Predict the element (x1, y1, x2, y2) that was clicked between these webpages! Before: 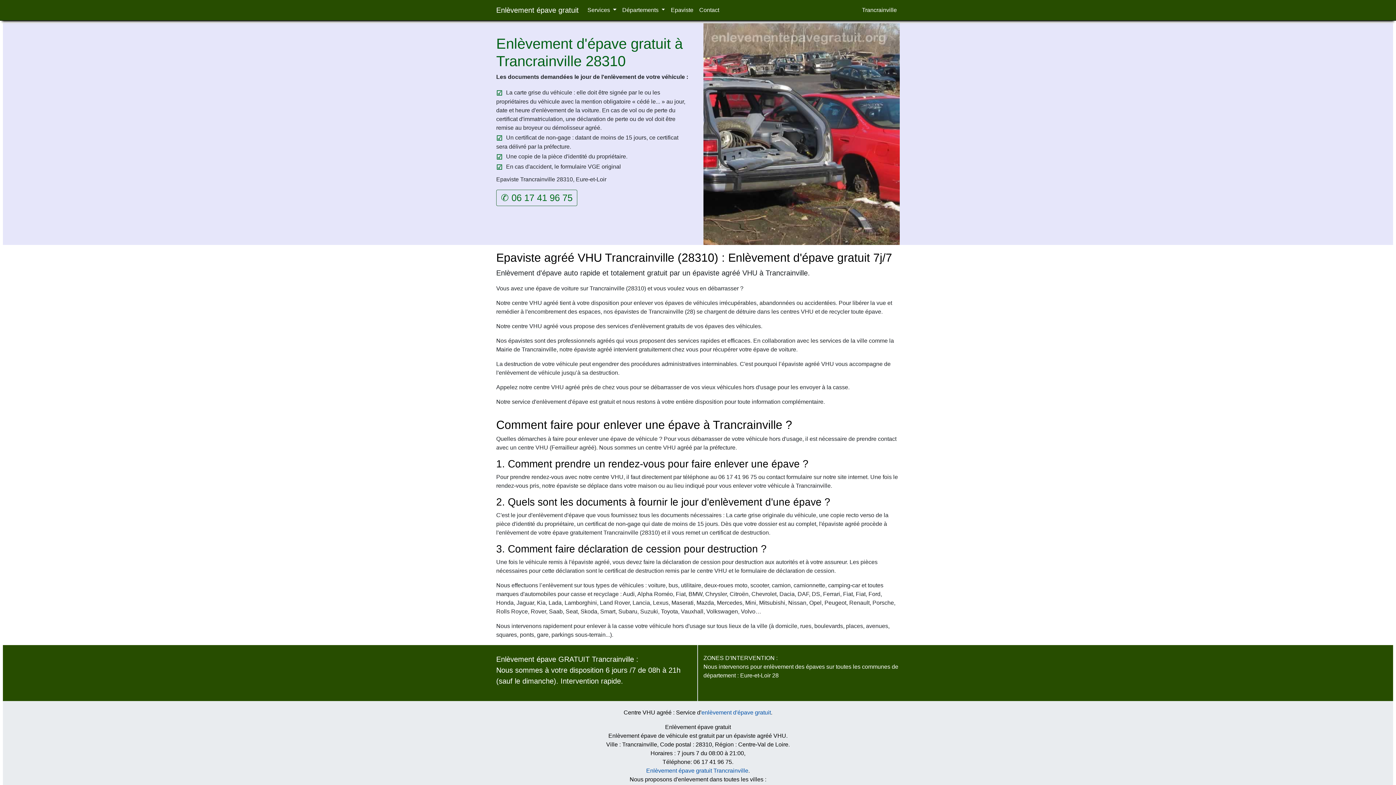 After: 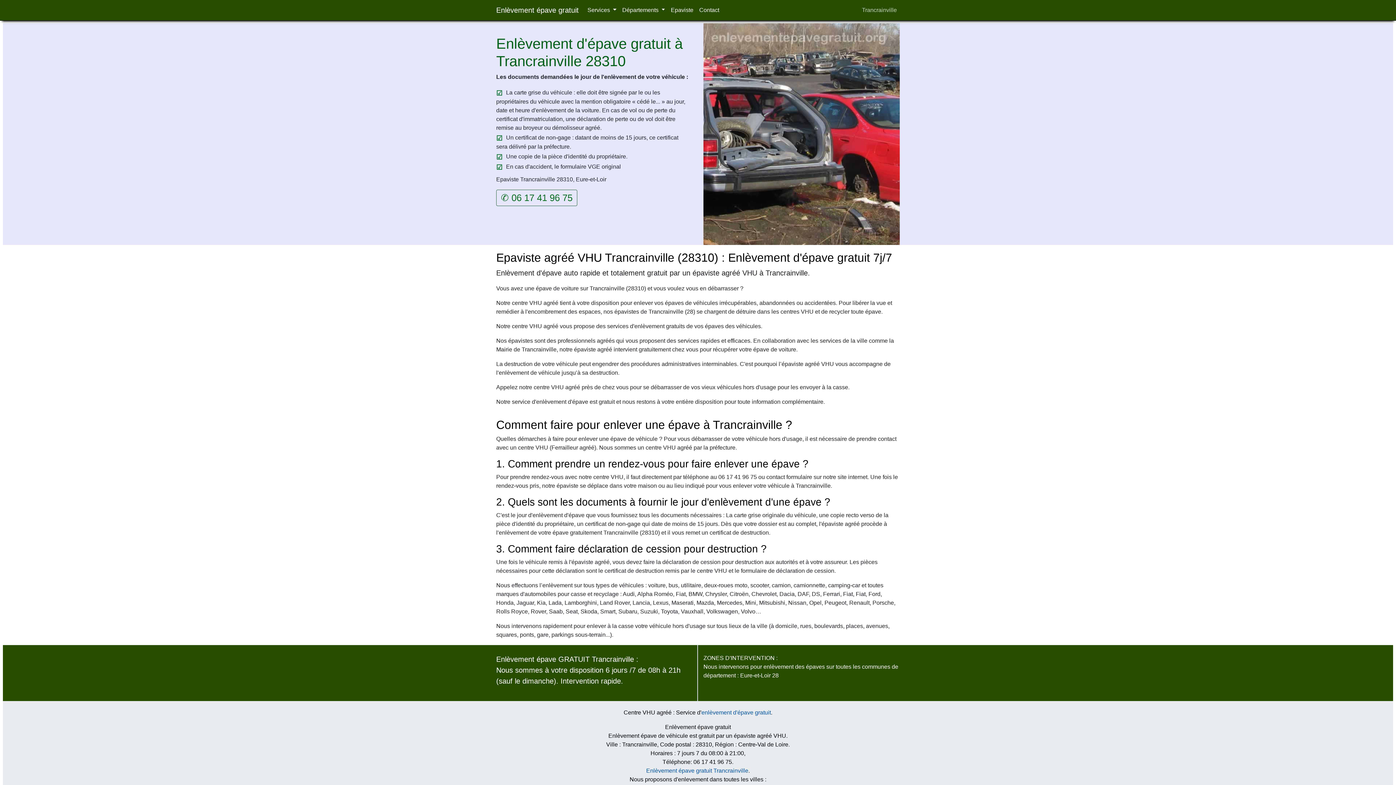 Action: bbox: (859, 2, 900, 17) label: Trancrainville